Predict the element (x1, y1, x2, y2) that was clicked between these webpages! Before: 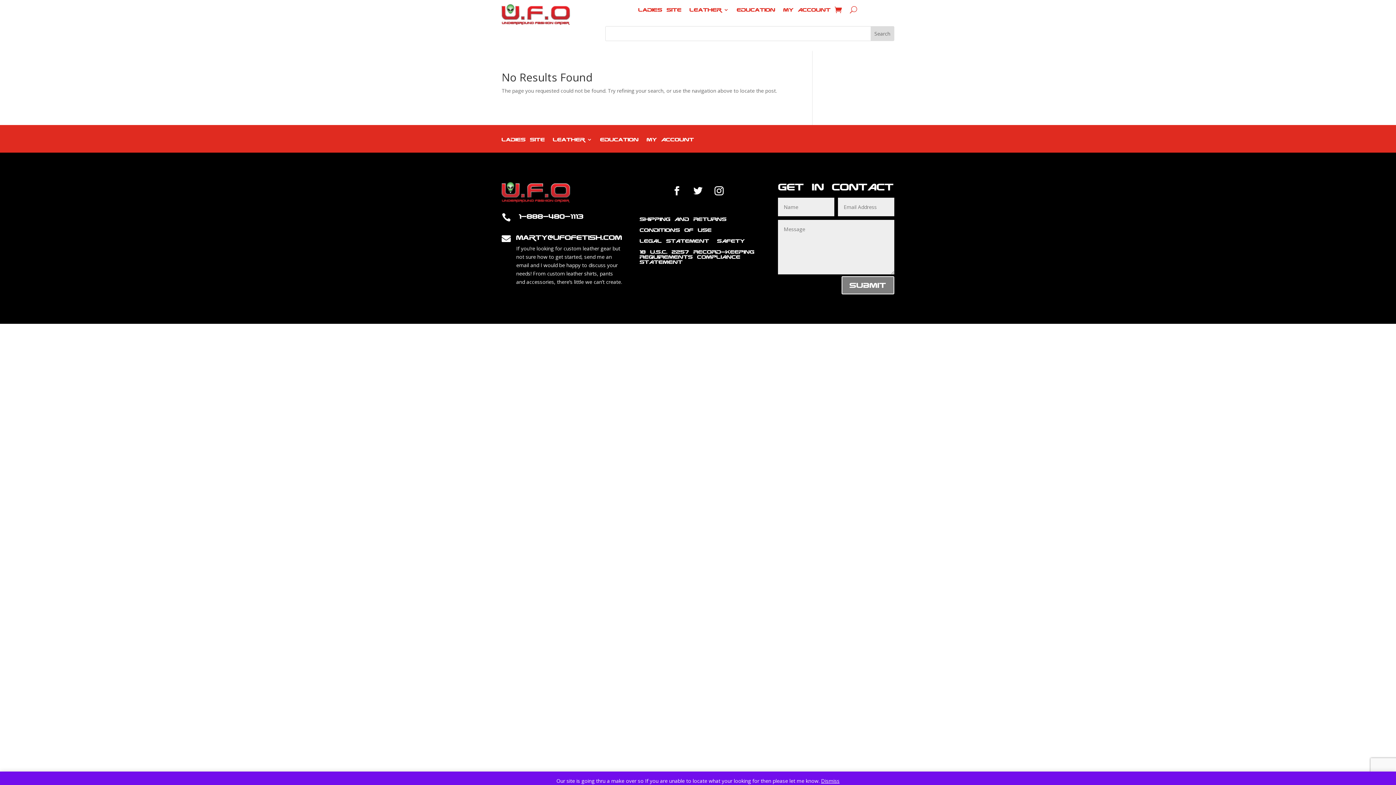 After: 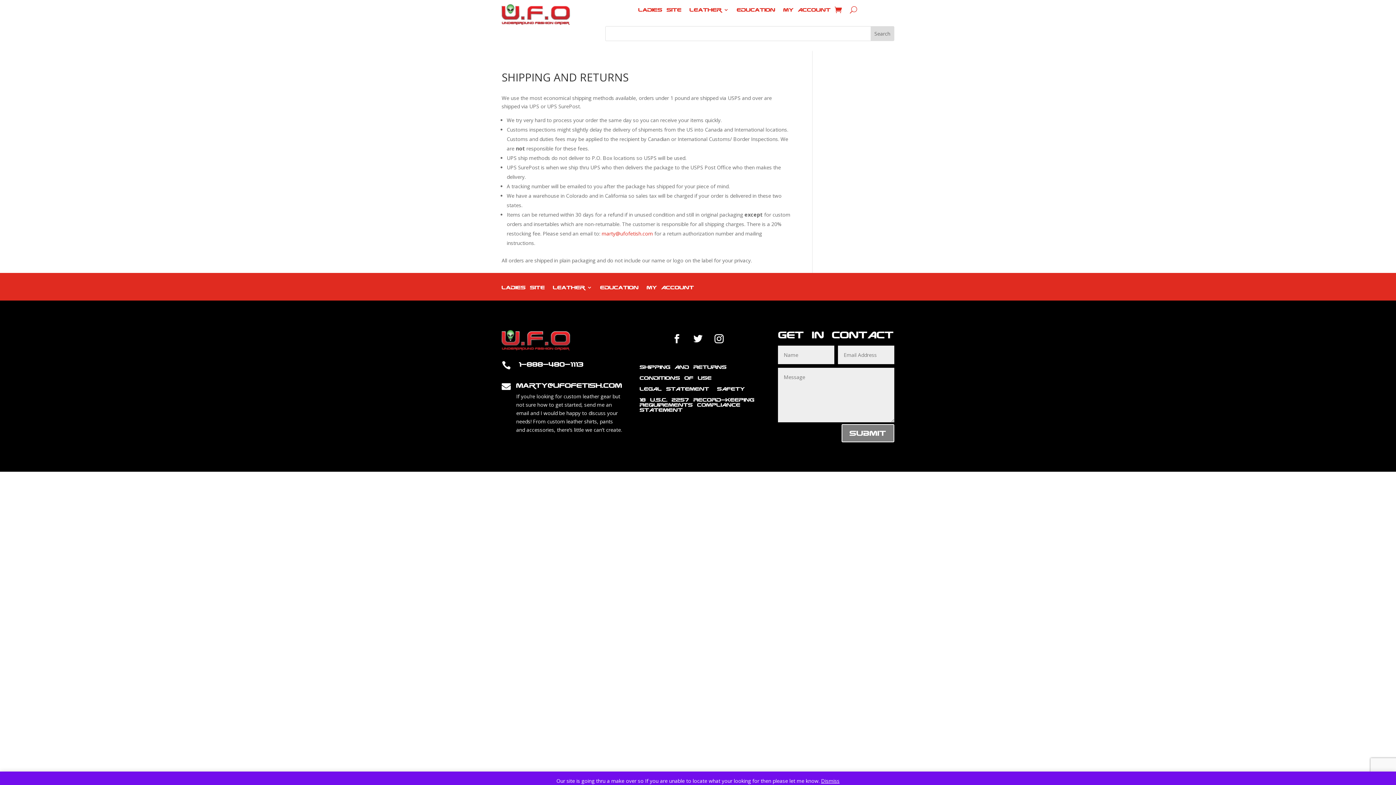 Action: bbox: (639, 216, 726, 224) label: SHIPPING AND RETURNS